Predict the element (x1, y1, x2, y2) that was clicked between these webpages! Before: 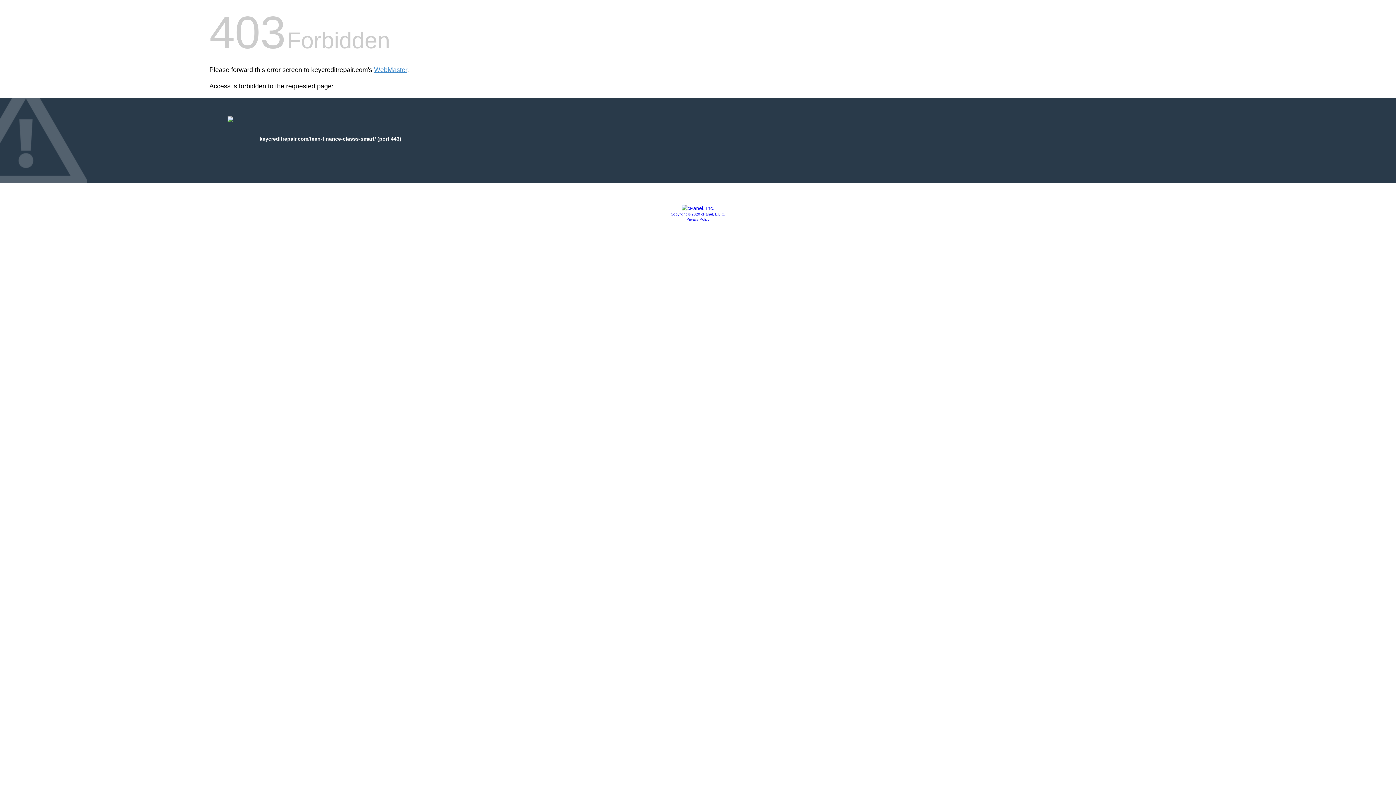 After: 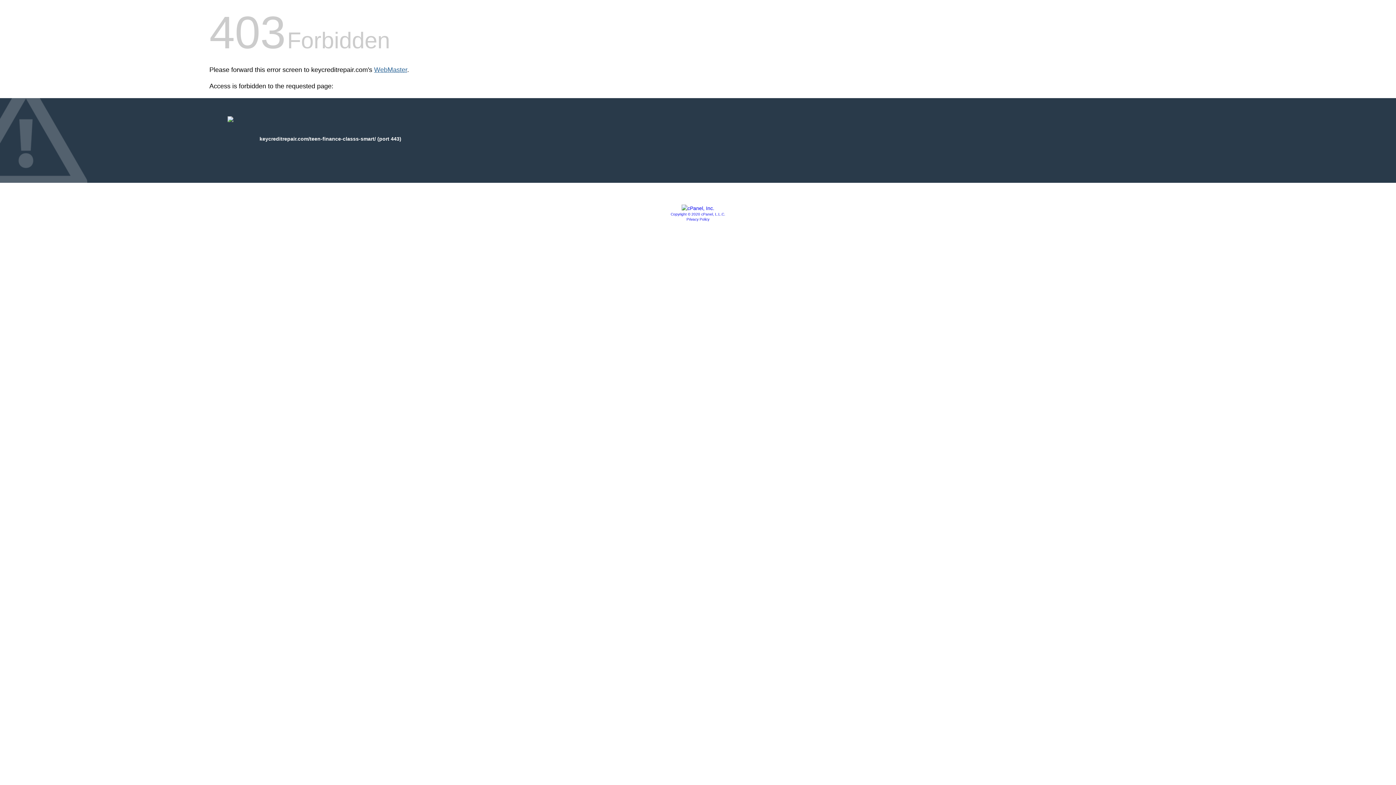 Action: bbox: (374, 66, 407, 73) label: WebMaster